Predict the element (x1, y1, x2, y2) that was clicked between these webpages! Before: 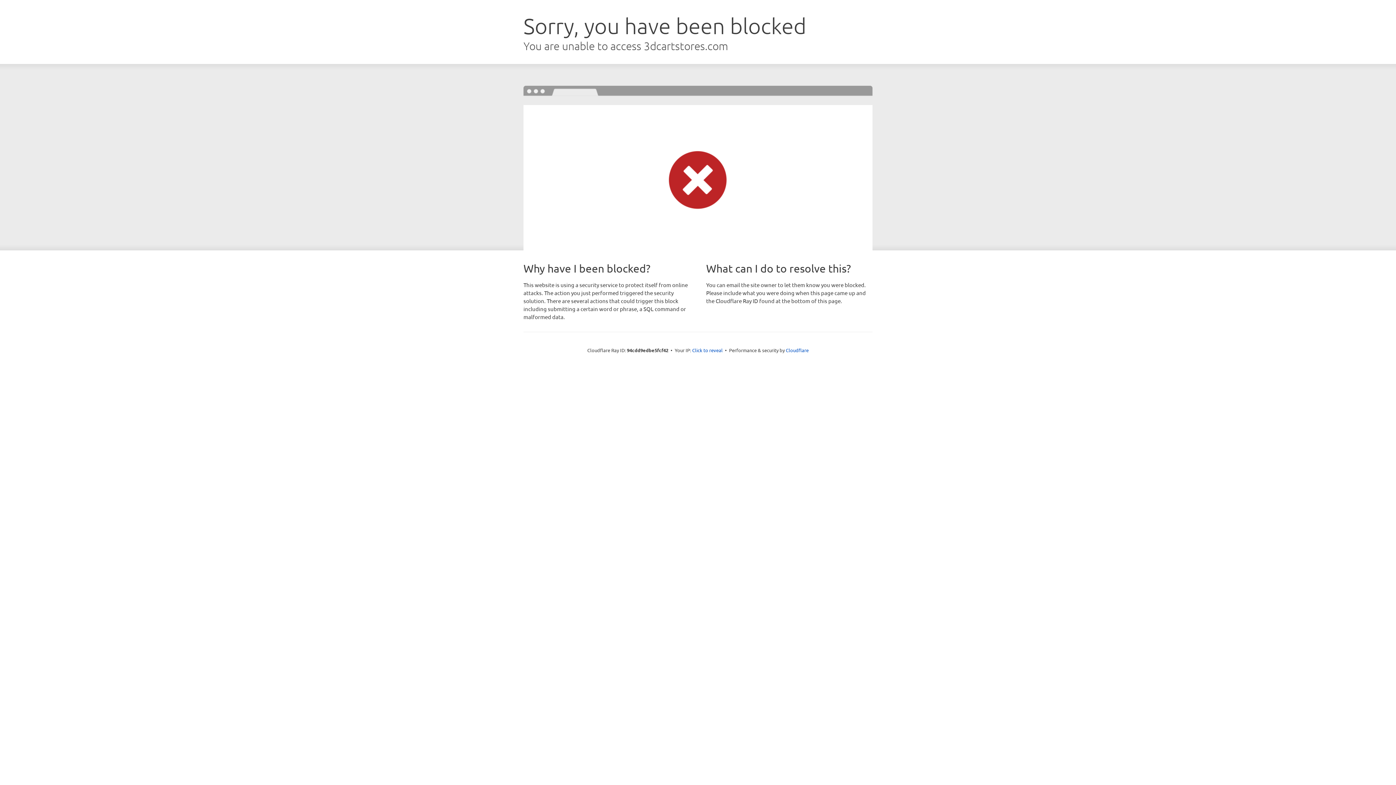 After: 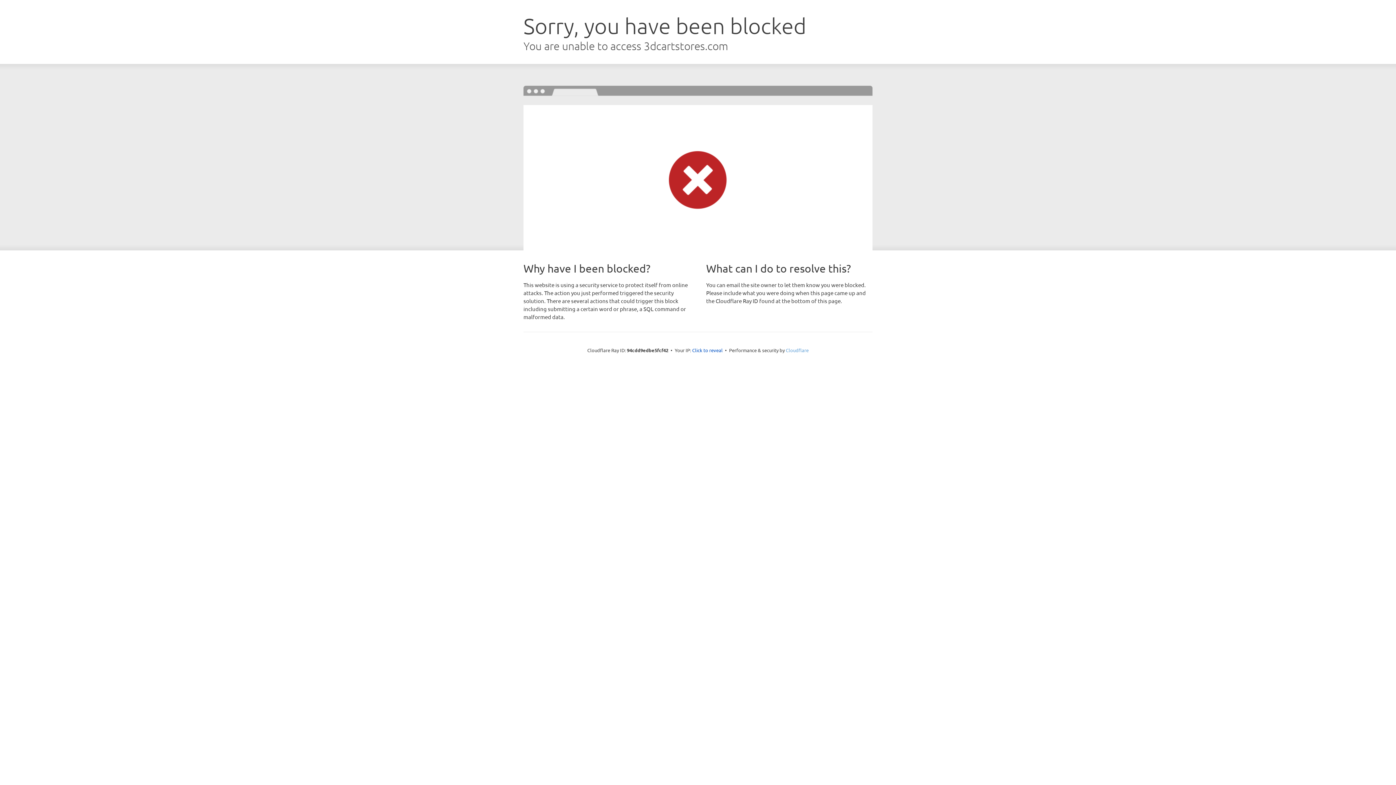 Action: bbox: (786, 347, 808, 353) label: Cloudflare